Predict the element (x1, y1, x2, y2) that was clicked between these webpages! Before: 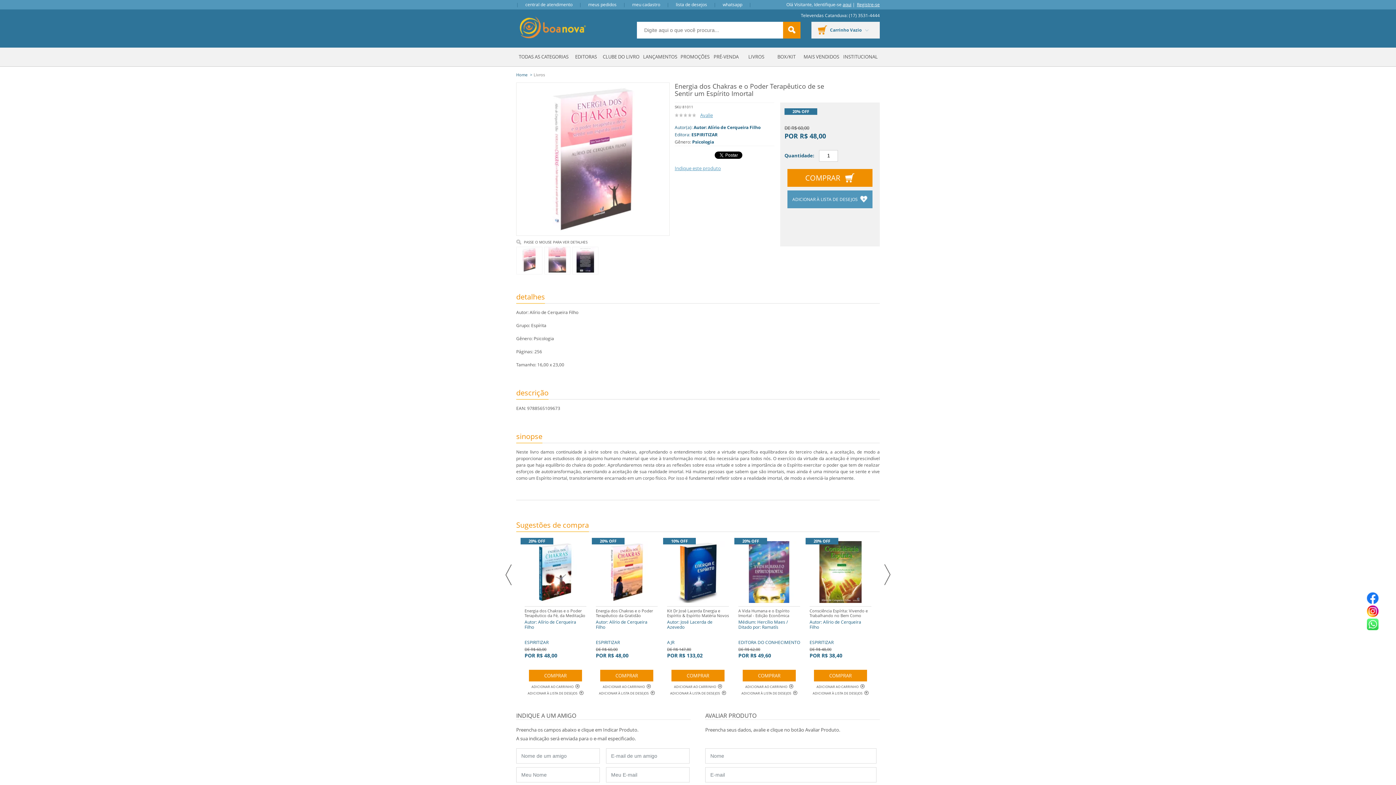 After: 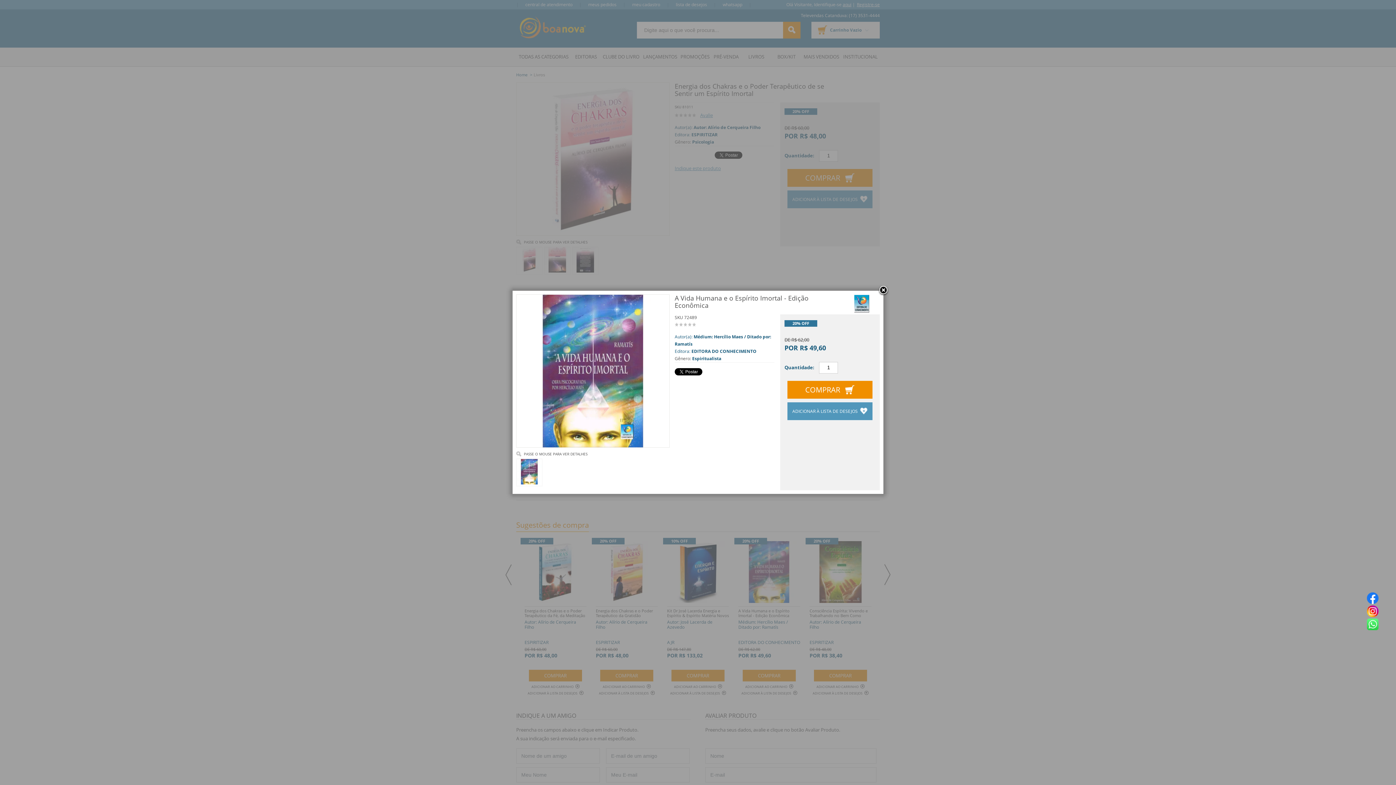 Action: label: ADICIONAR AO CARRINHO bbox: (738, 684, 800, 689)